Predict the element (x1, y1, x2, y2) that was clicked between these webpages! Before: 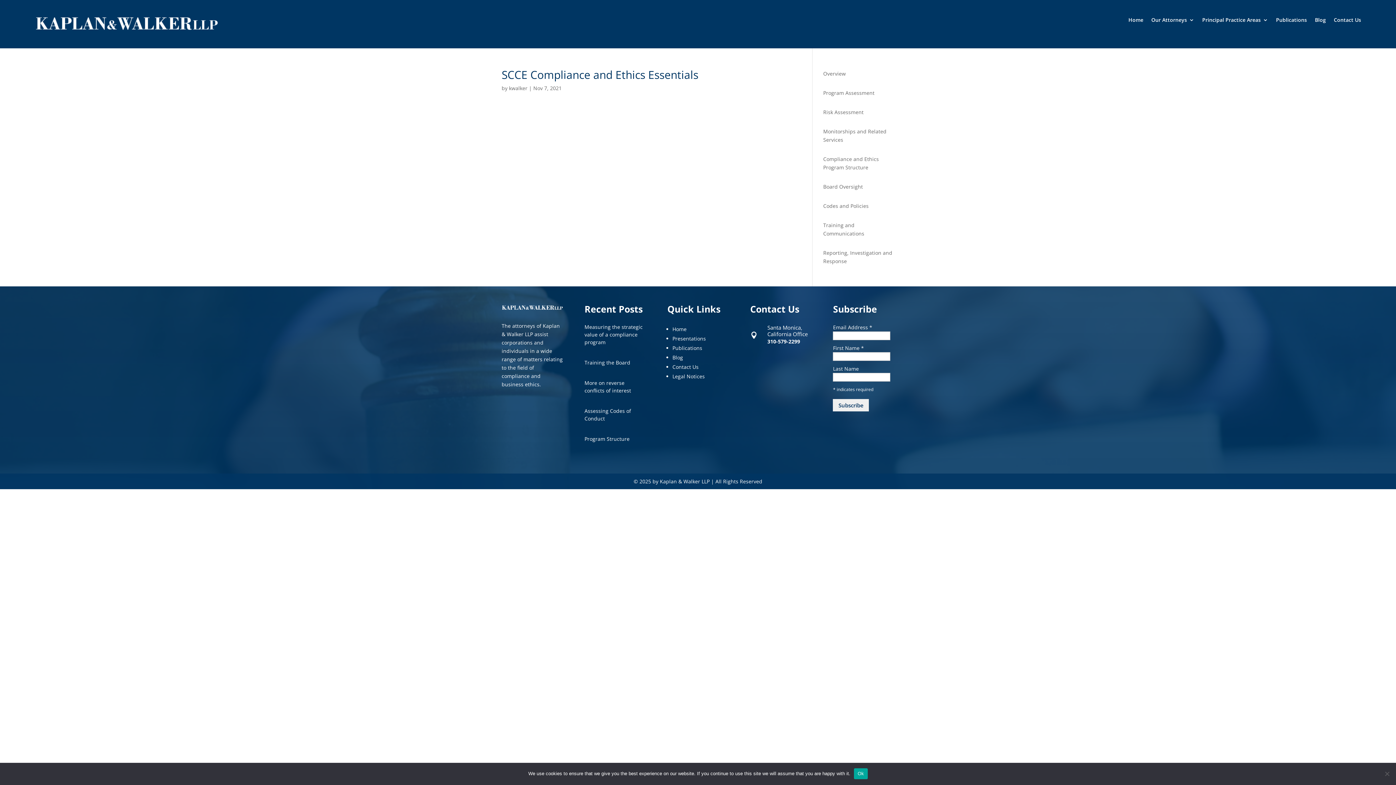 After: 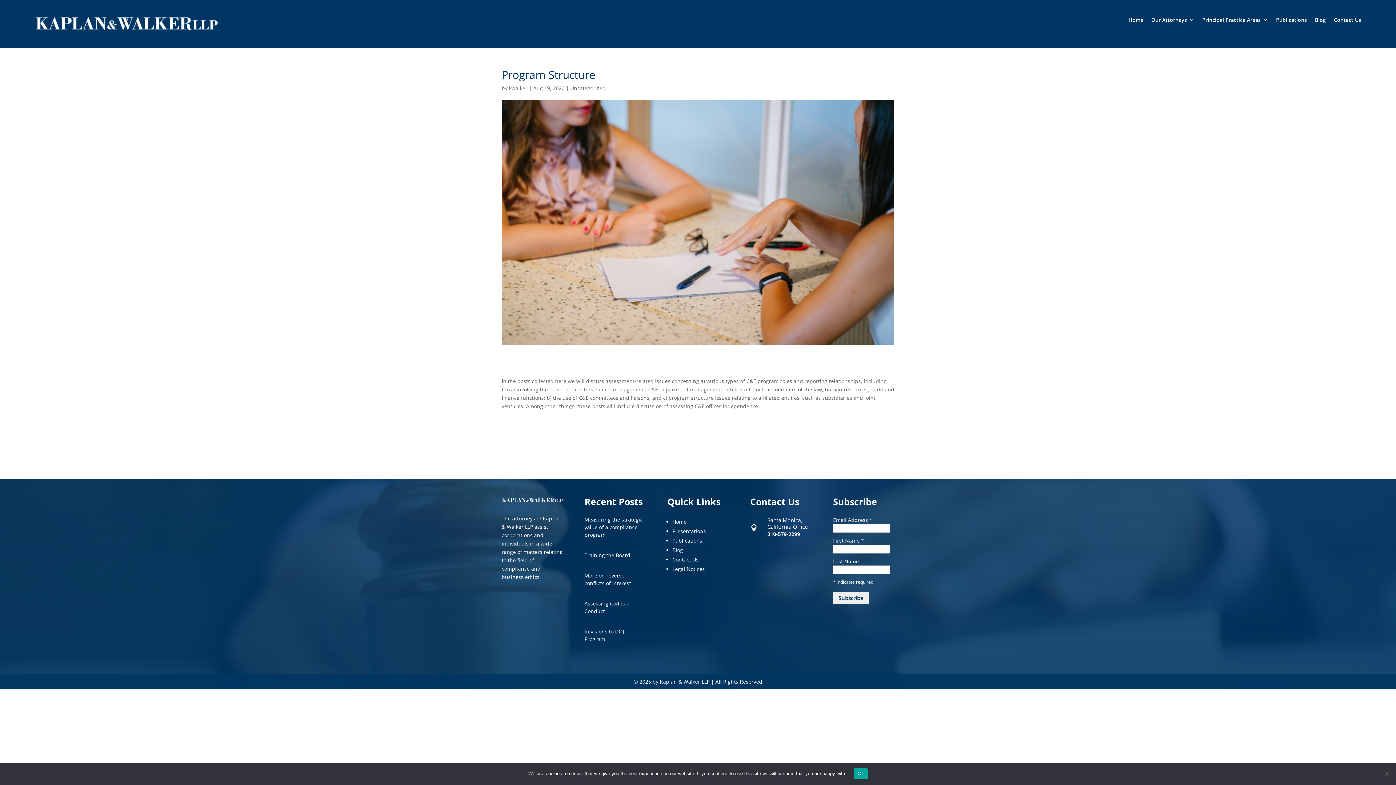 Action: label: Program Structure bbox: (584, 435, 629, 442)